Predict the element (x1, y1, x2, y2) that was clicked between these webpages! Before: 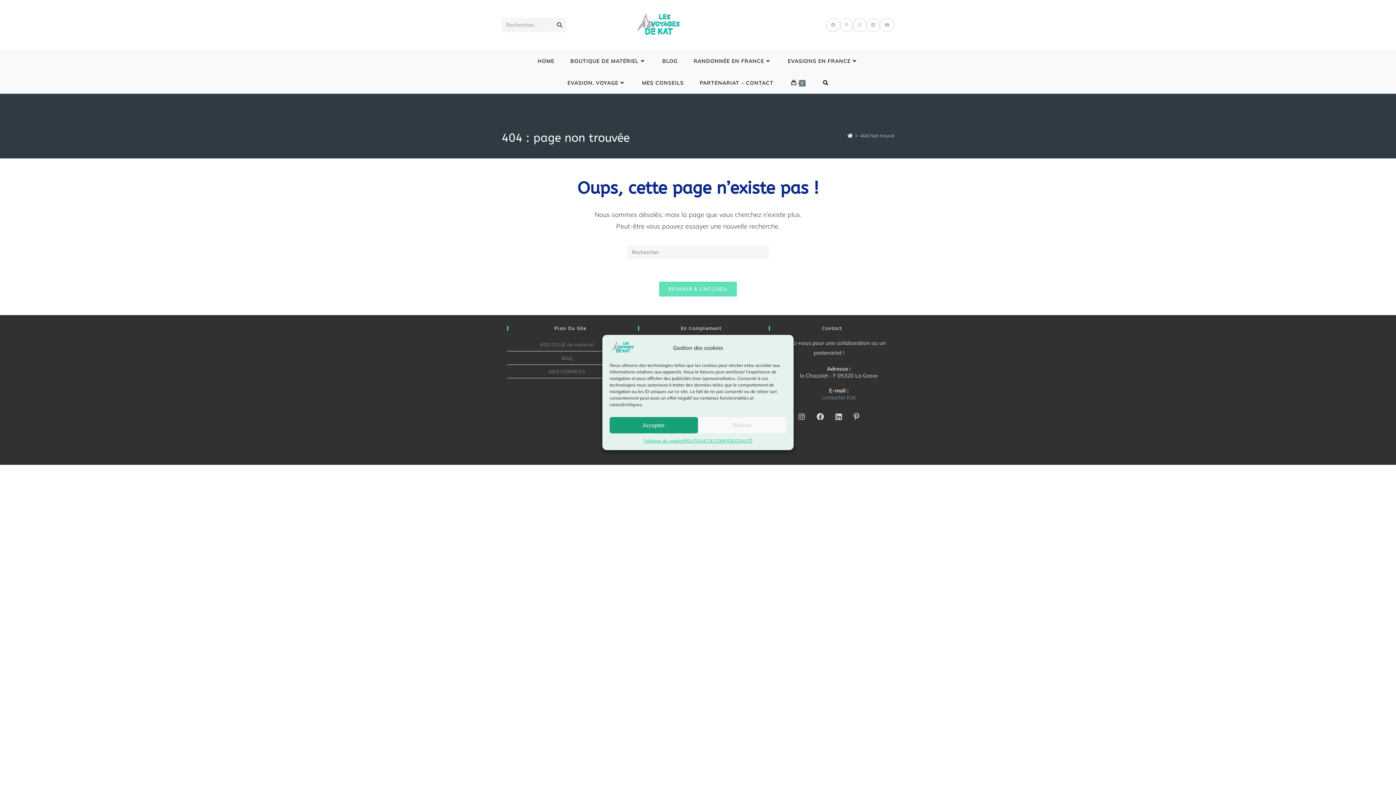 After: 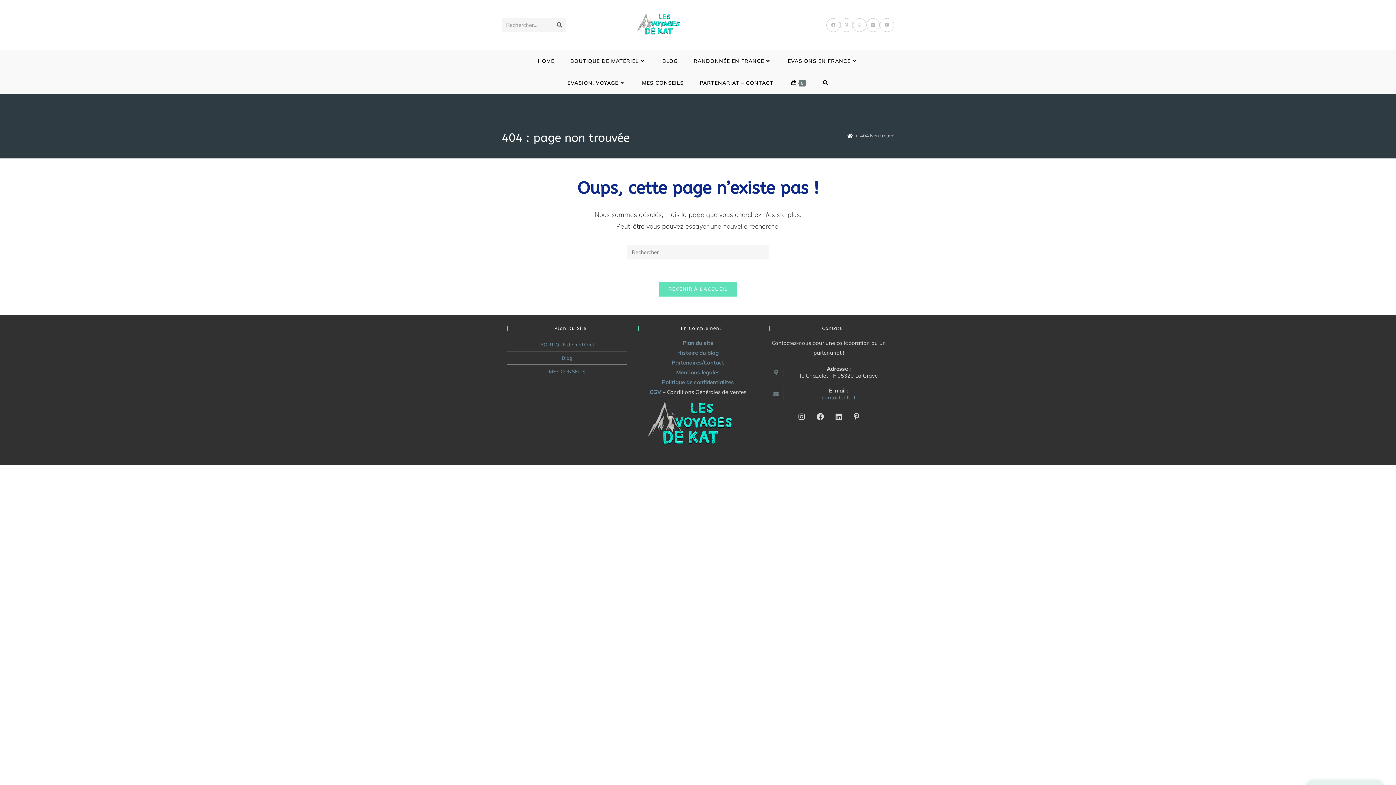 Action: label: Accepter bbox: (609, 417, 698, 433)